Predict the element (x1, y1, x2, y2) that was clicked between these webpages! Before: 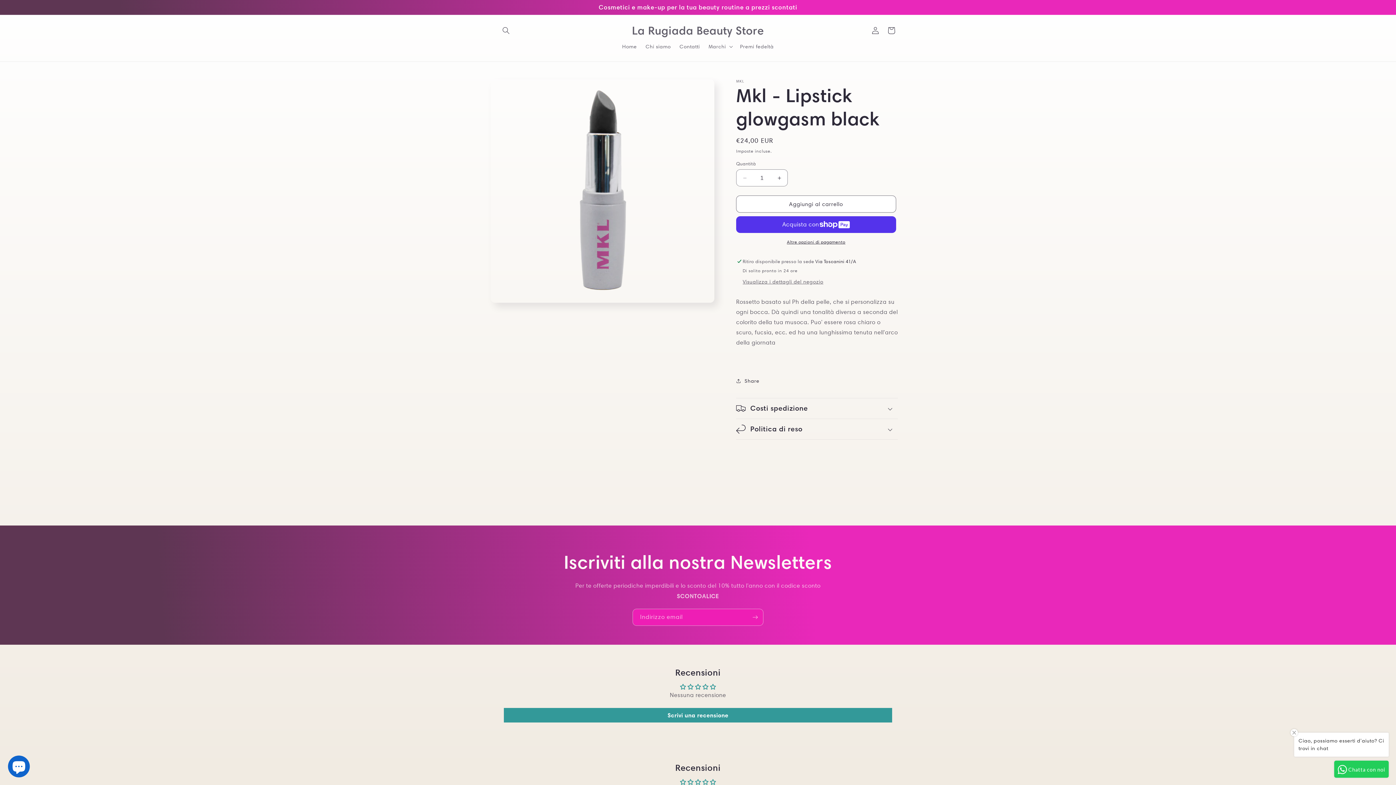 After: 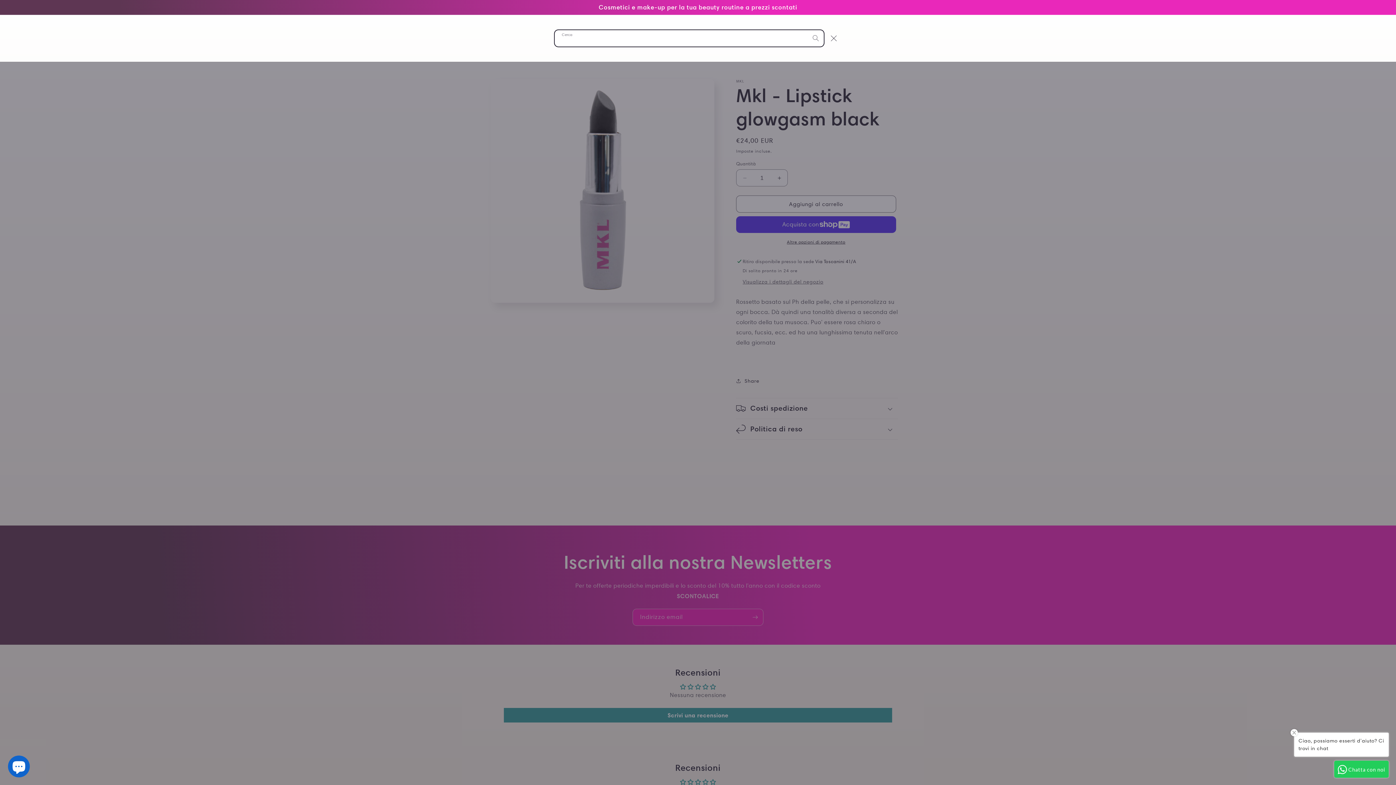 Action: label: Cerca bbox: (498, 22, 514, 38)